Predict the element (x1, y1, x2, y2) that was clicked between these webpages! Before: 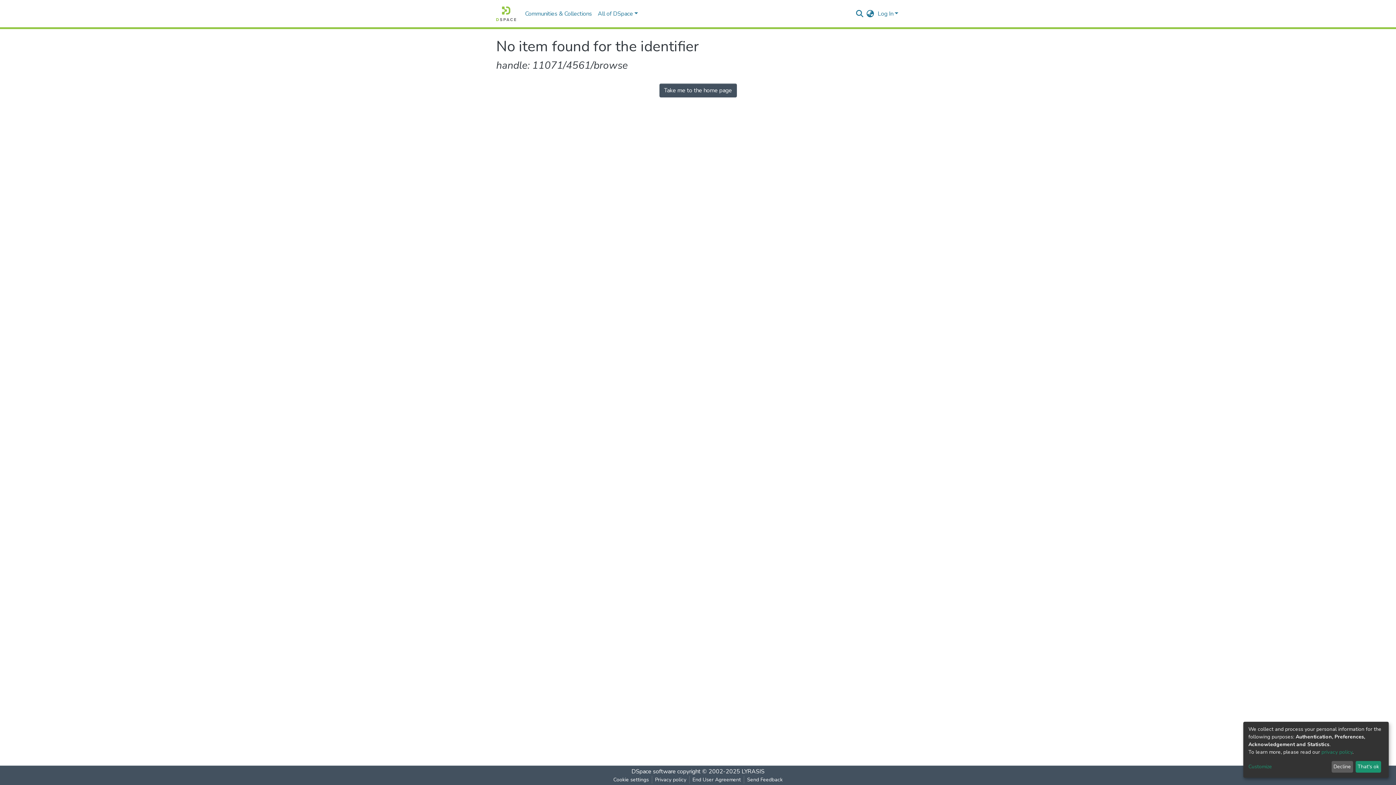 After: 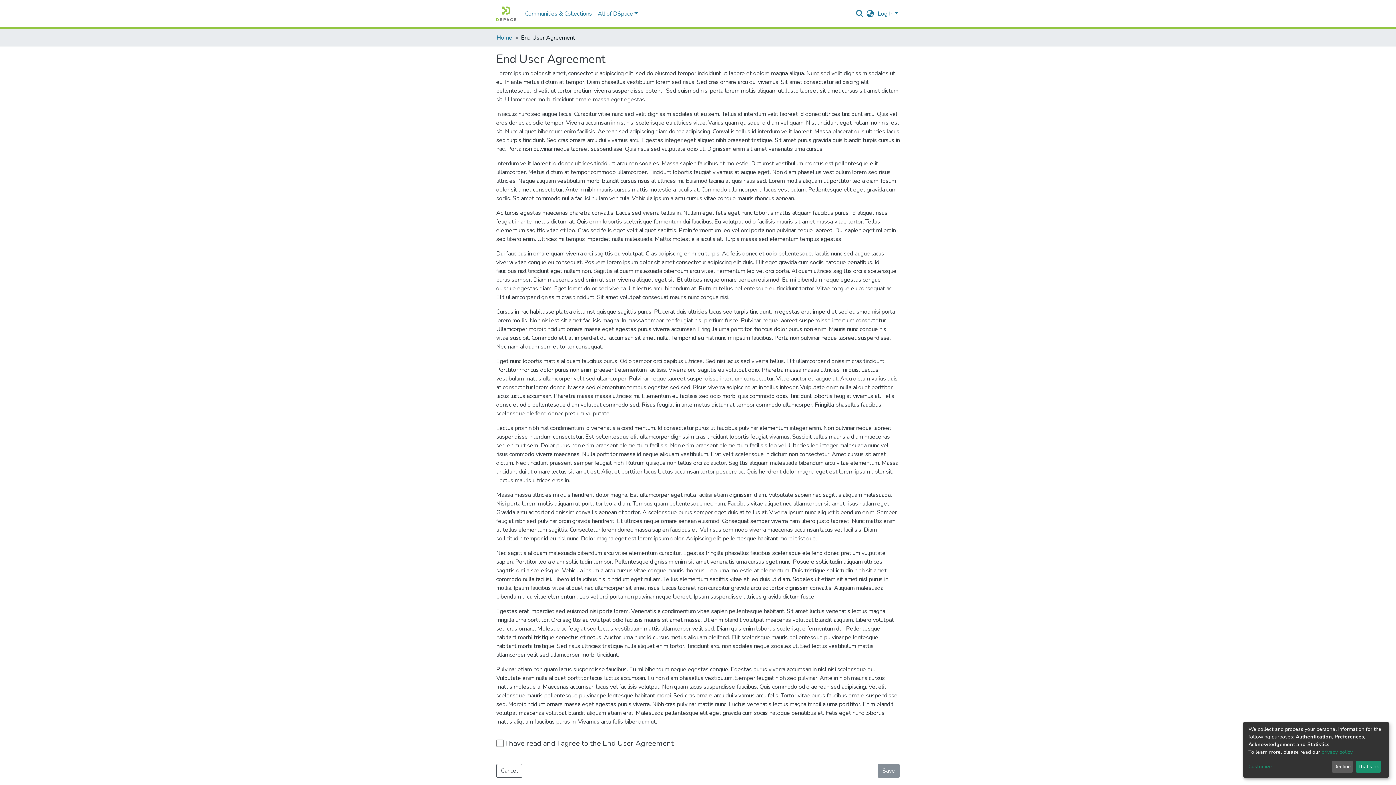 Action: bbox: (689, 776, 744, 784) label: End User Agreement